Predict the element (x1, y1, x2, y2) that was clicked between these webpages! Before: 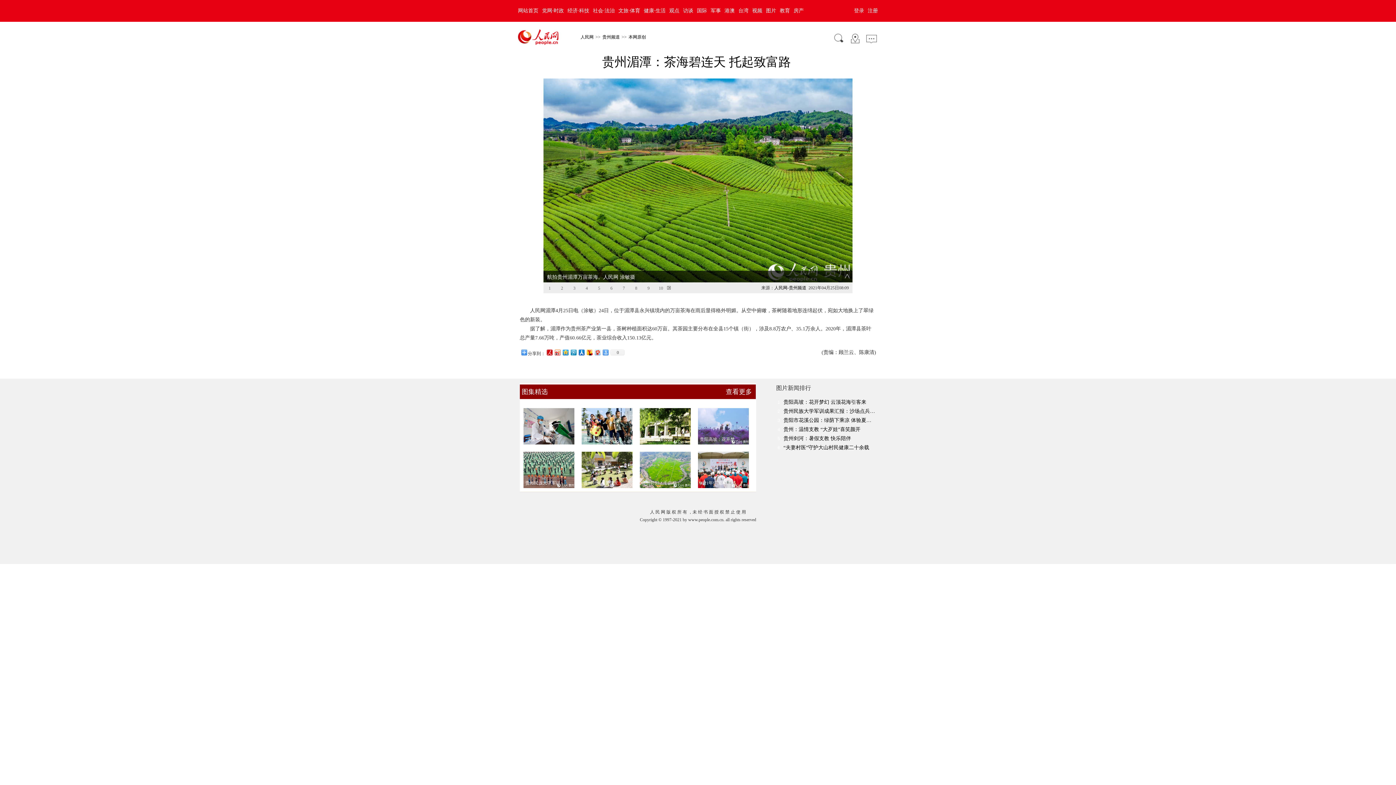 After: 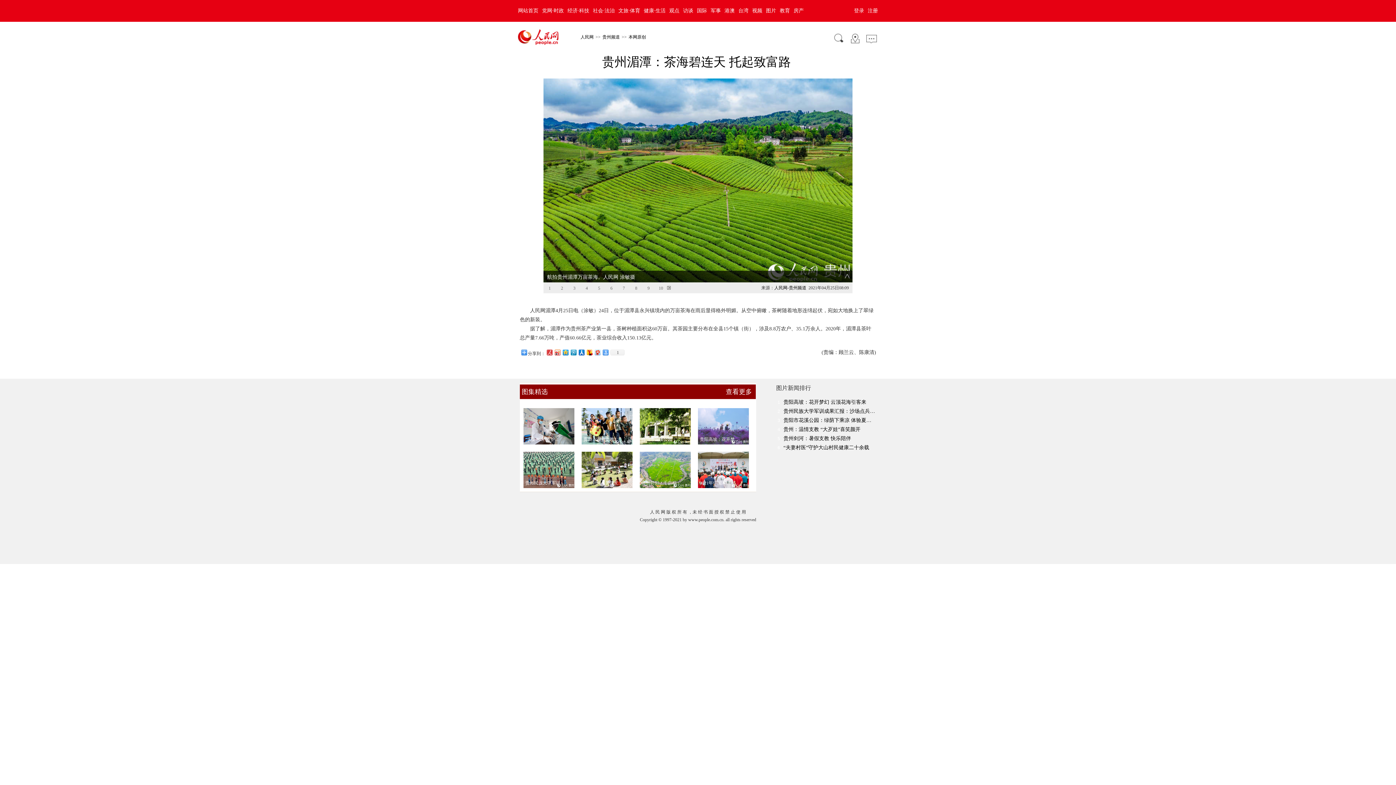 Action: bbox: (545, 348, 553, 357)